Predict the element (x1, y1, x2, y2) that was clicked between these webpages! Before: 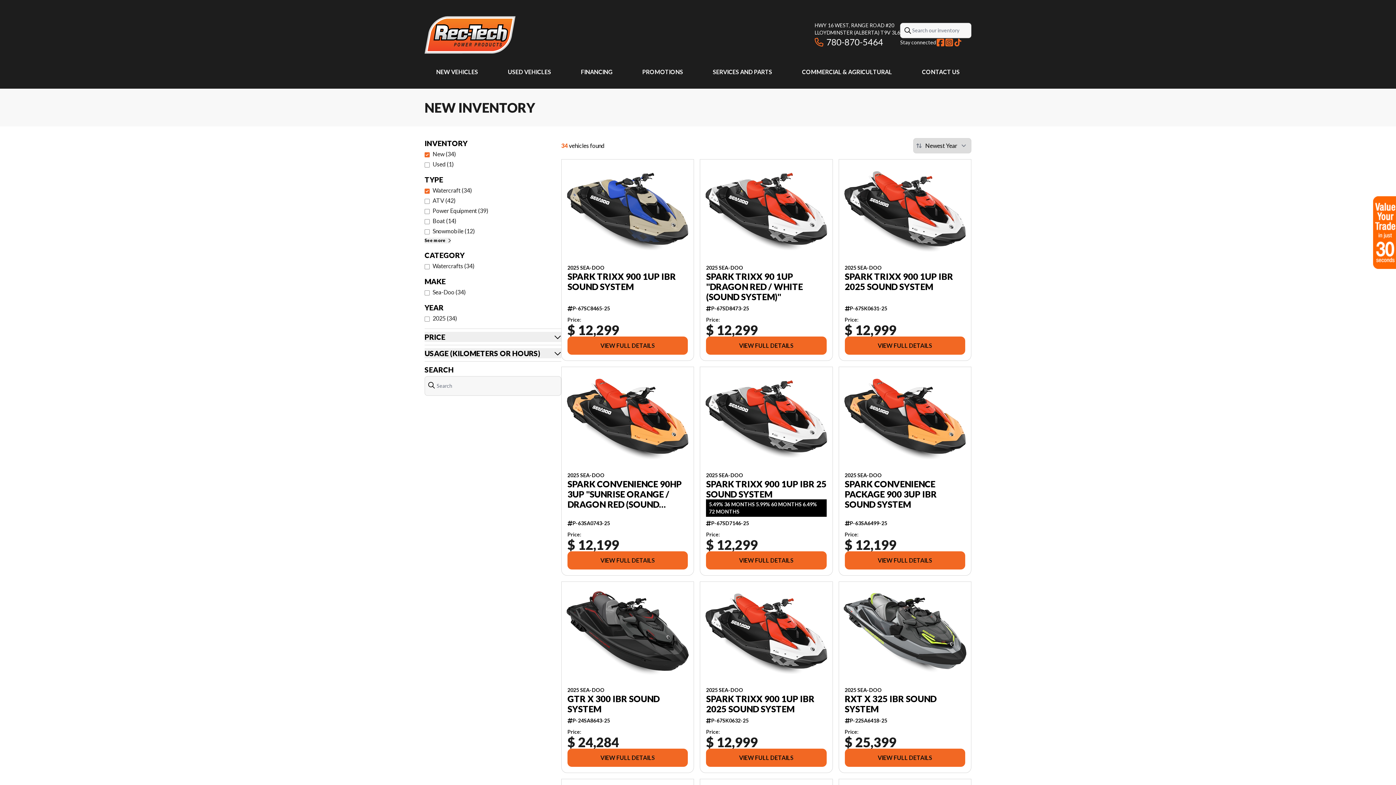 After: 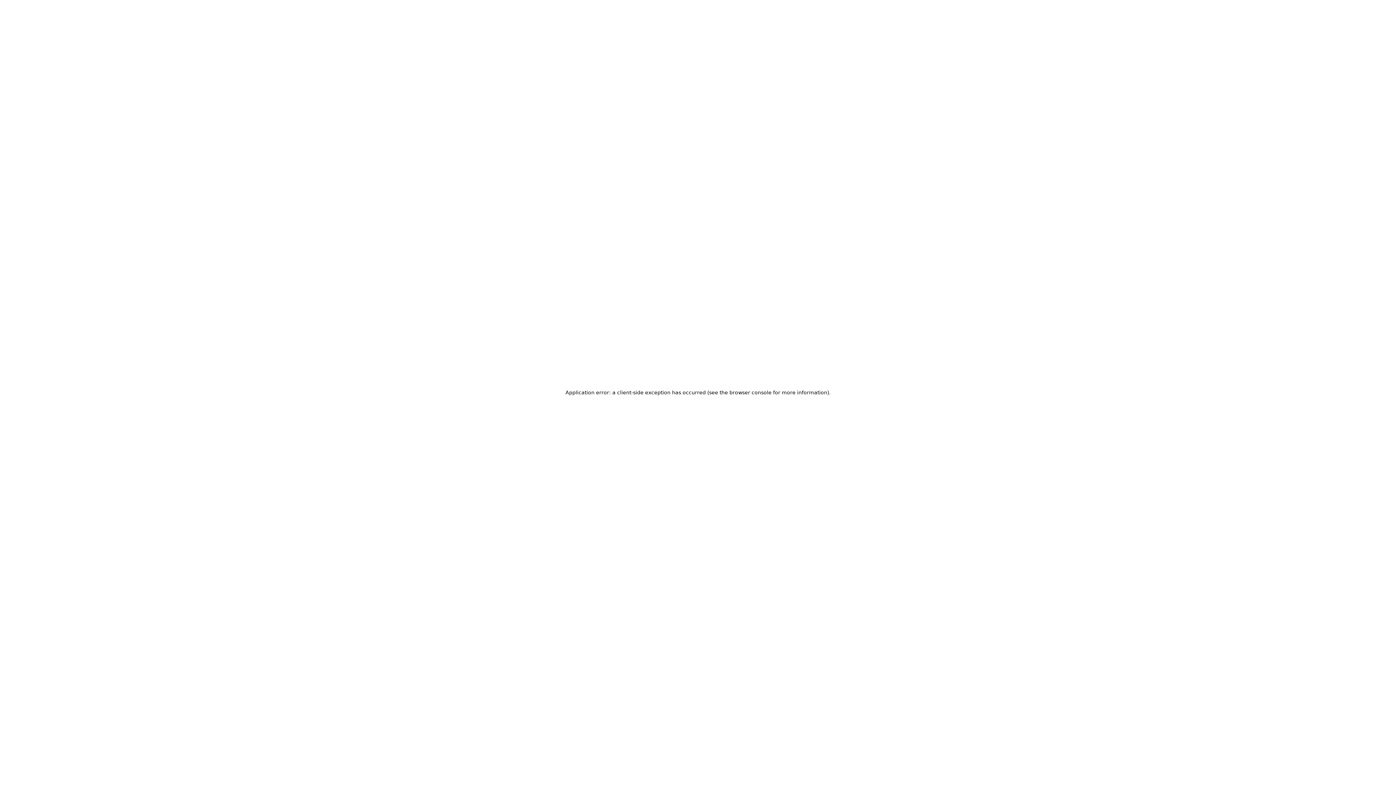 Action: bbox: (567, 749, 688, 767) label: VIEW FULL DETAILS